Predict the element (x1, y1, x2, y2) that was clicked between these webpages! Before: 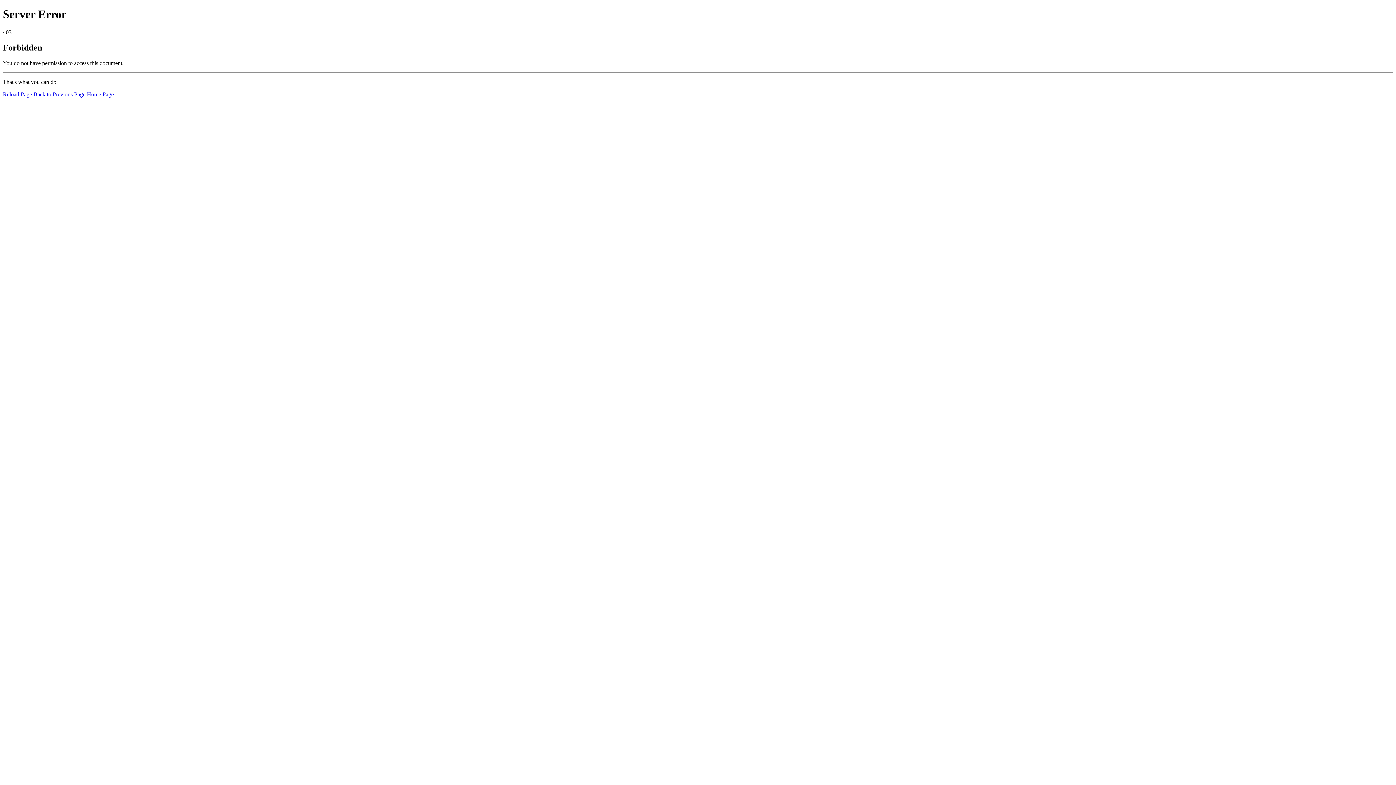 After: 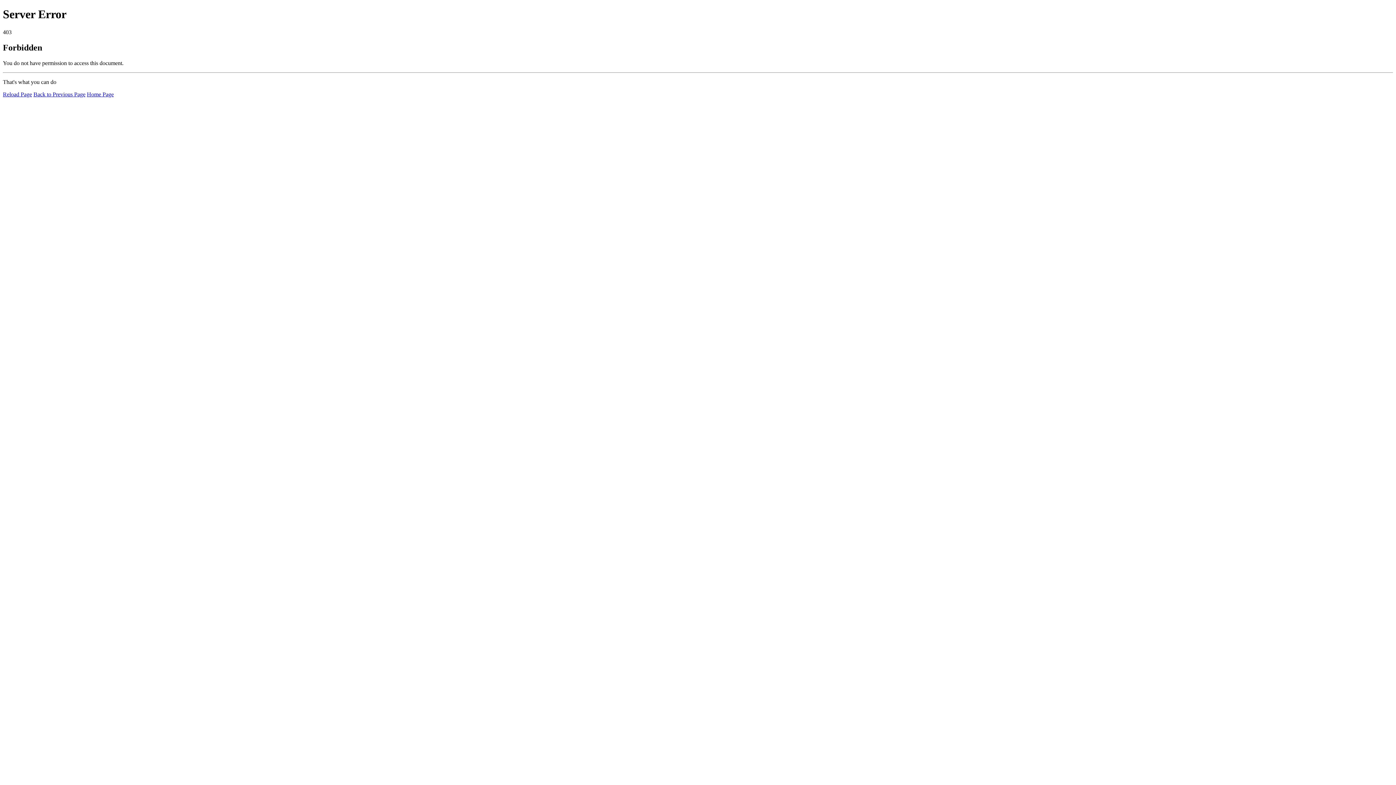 Action: label: Reload Page bbox: (2, 91, 32, 97)